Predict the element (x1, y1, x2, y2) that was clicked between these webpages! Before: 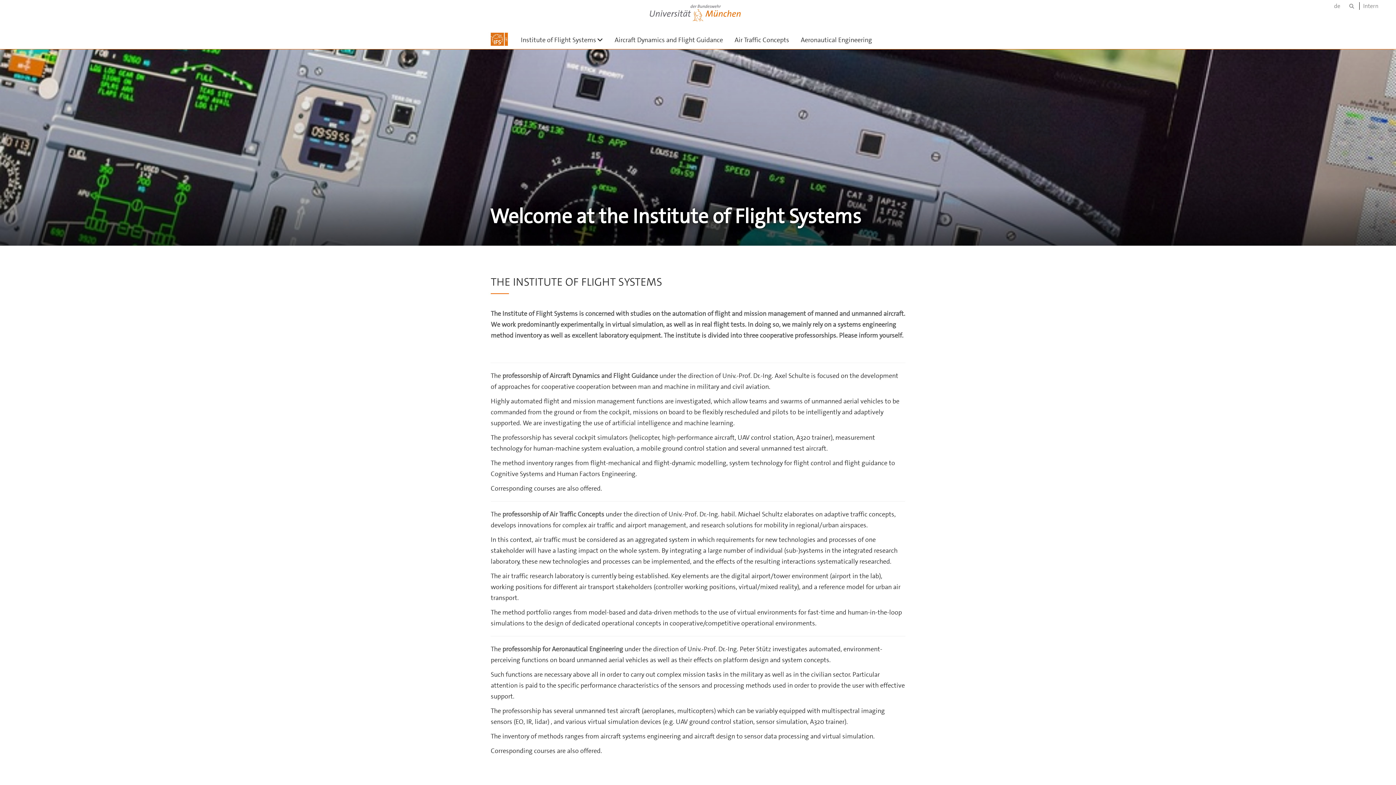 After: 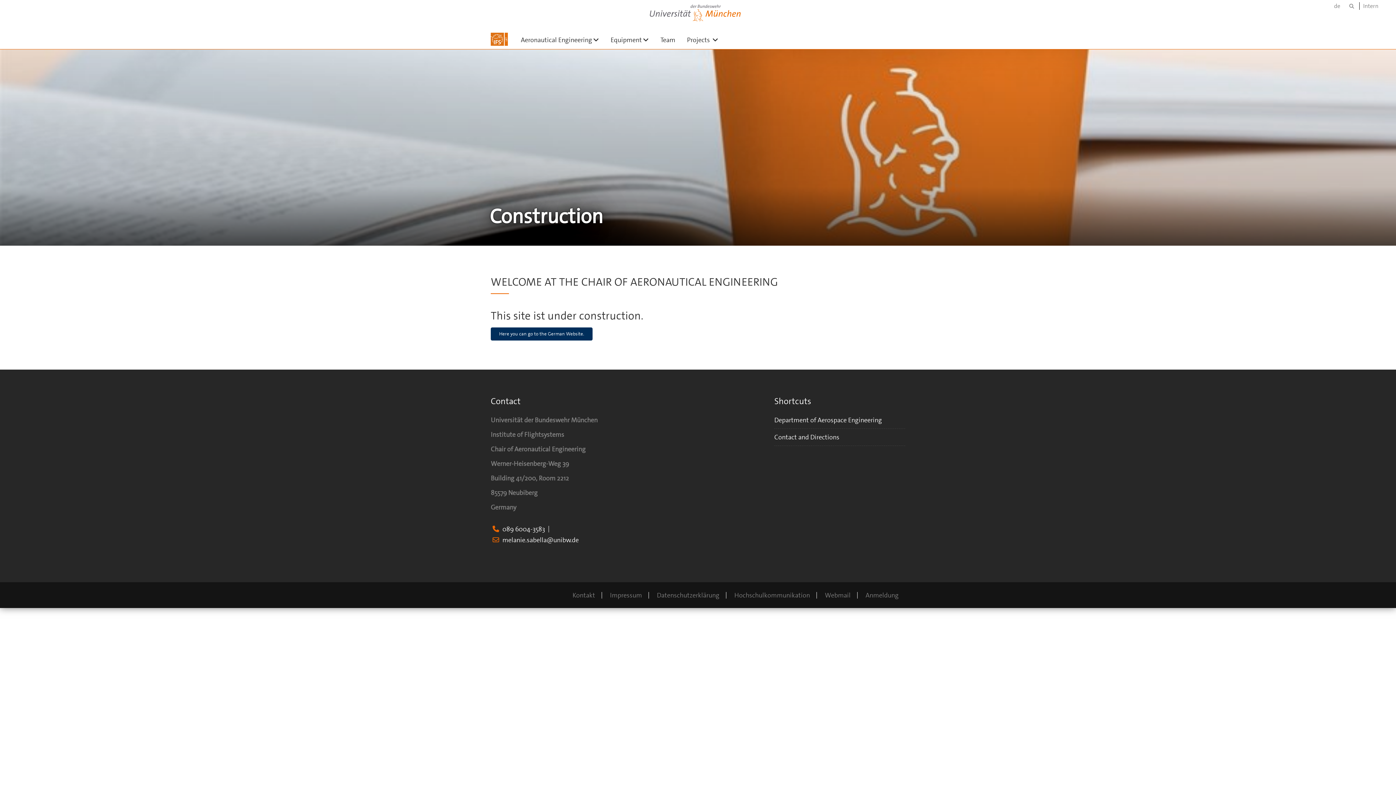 Action: bbox: (795, 32, 878, 47) label: Aeronautical Engineering